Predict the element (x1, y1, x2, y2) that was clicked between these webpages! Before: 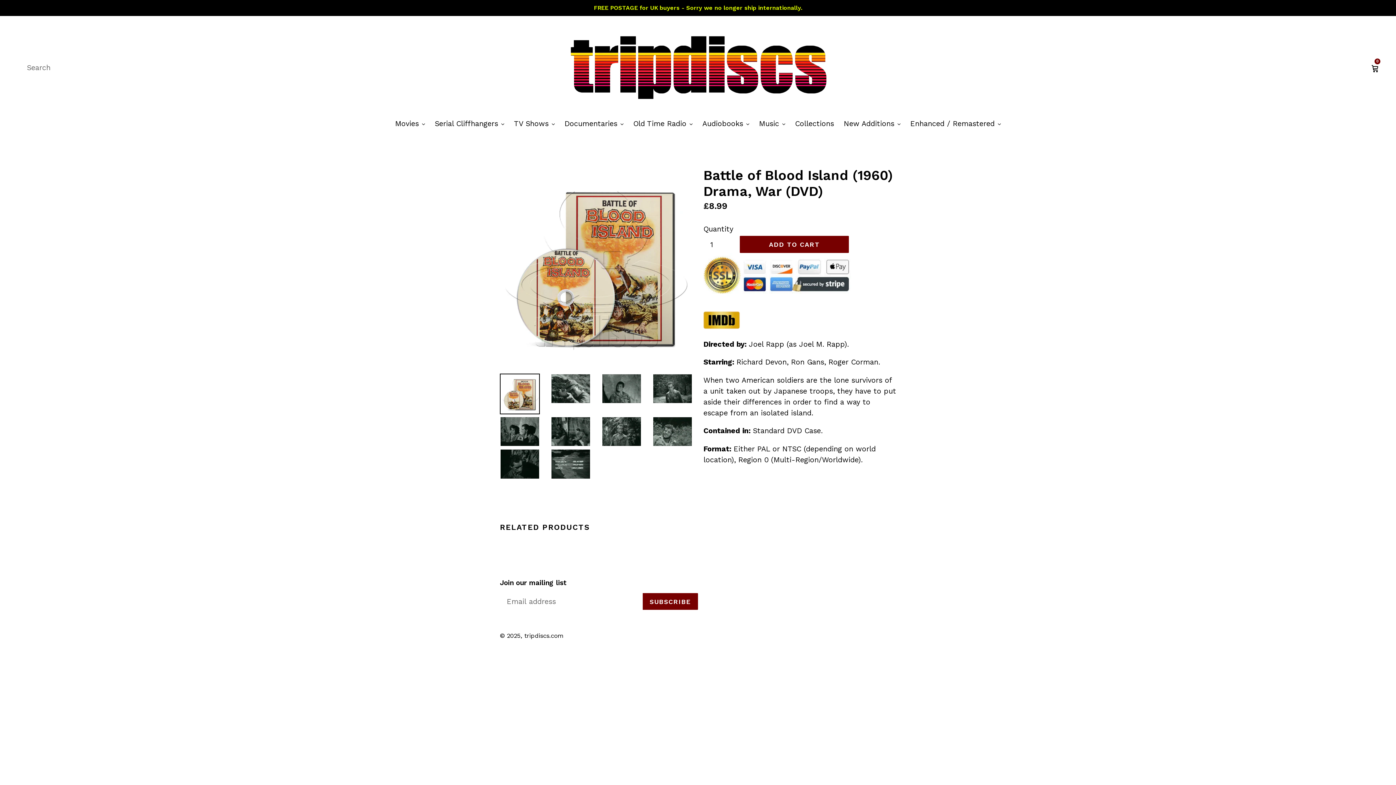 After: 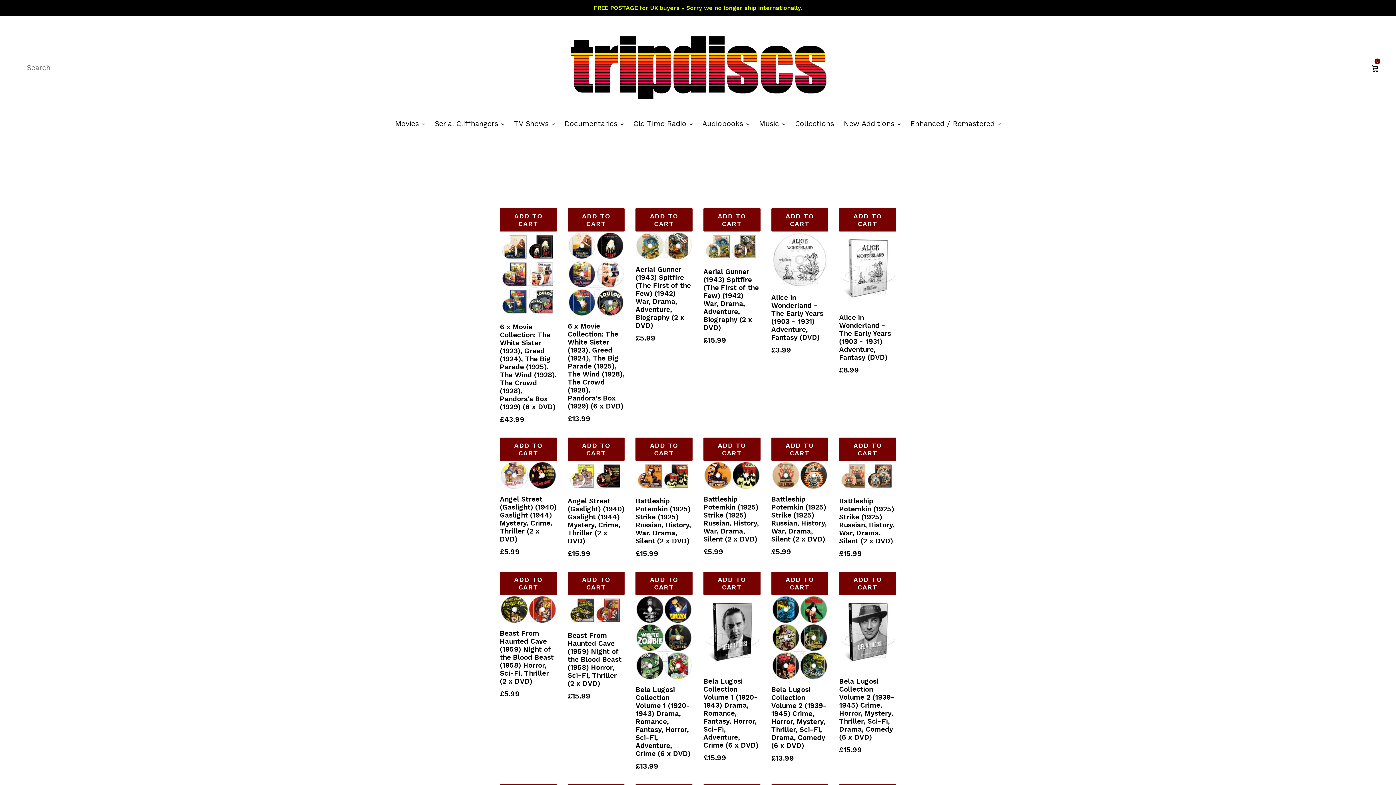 Action: label: Collections bbox: (791, 118, 837, 130)